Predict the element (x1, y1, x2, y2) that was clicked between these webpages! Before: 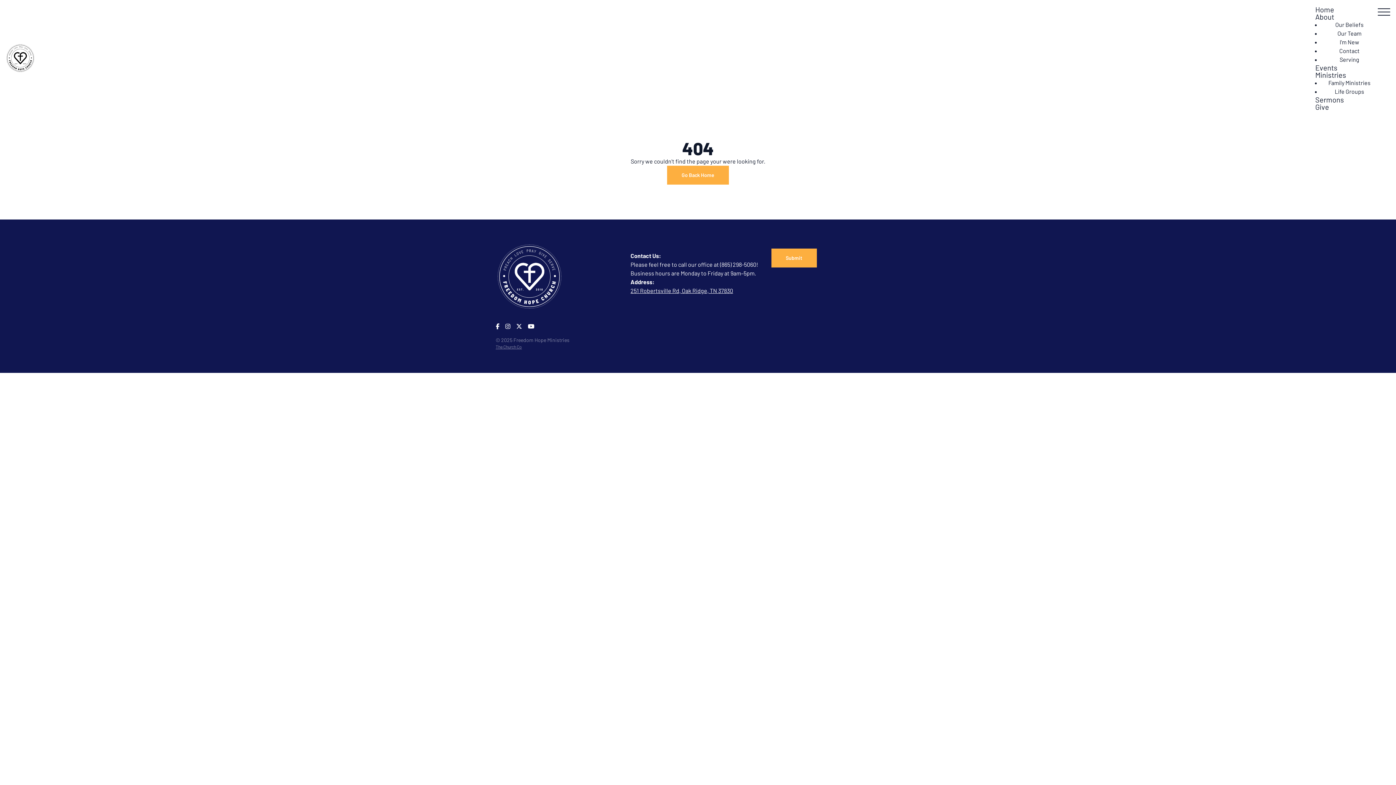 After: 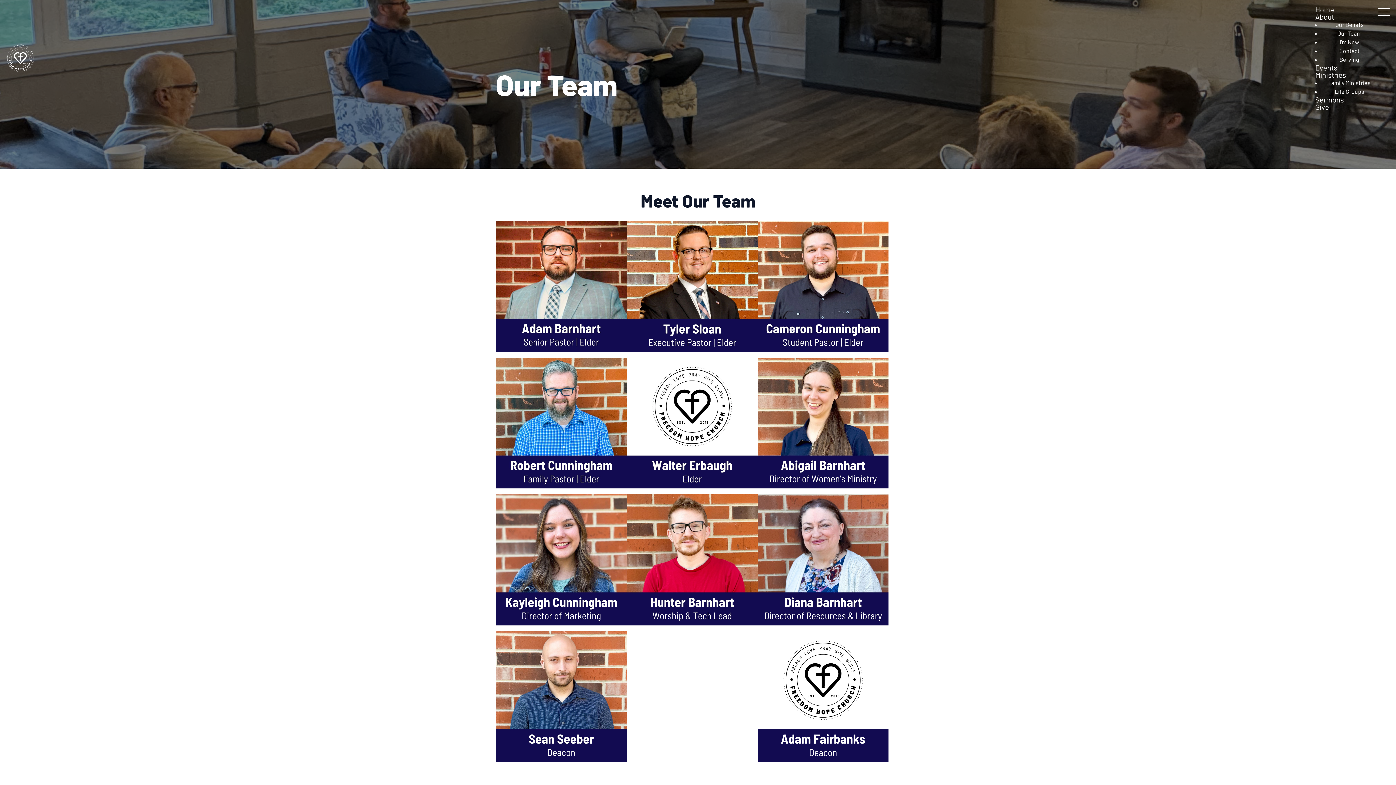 Action: bbox: (1330, 25, 1369, 41) label: Our Team